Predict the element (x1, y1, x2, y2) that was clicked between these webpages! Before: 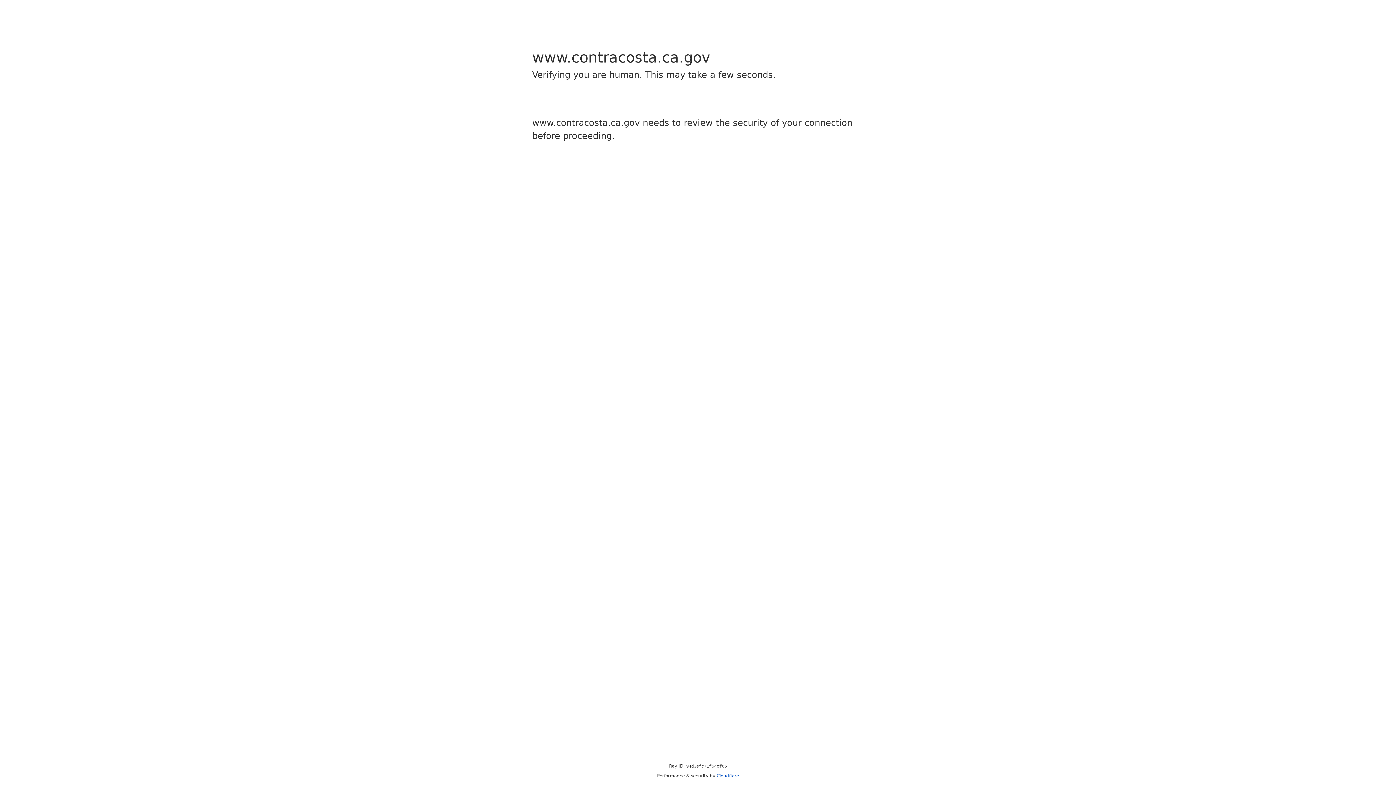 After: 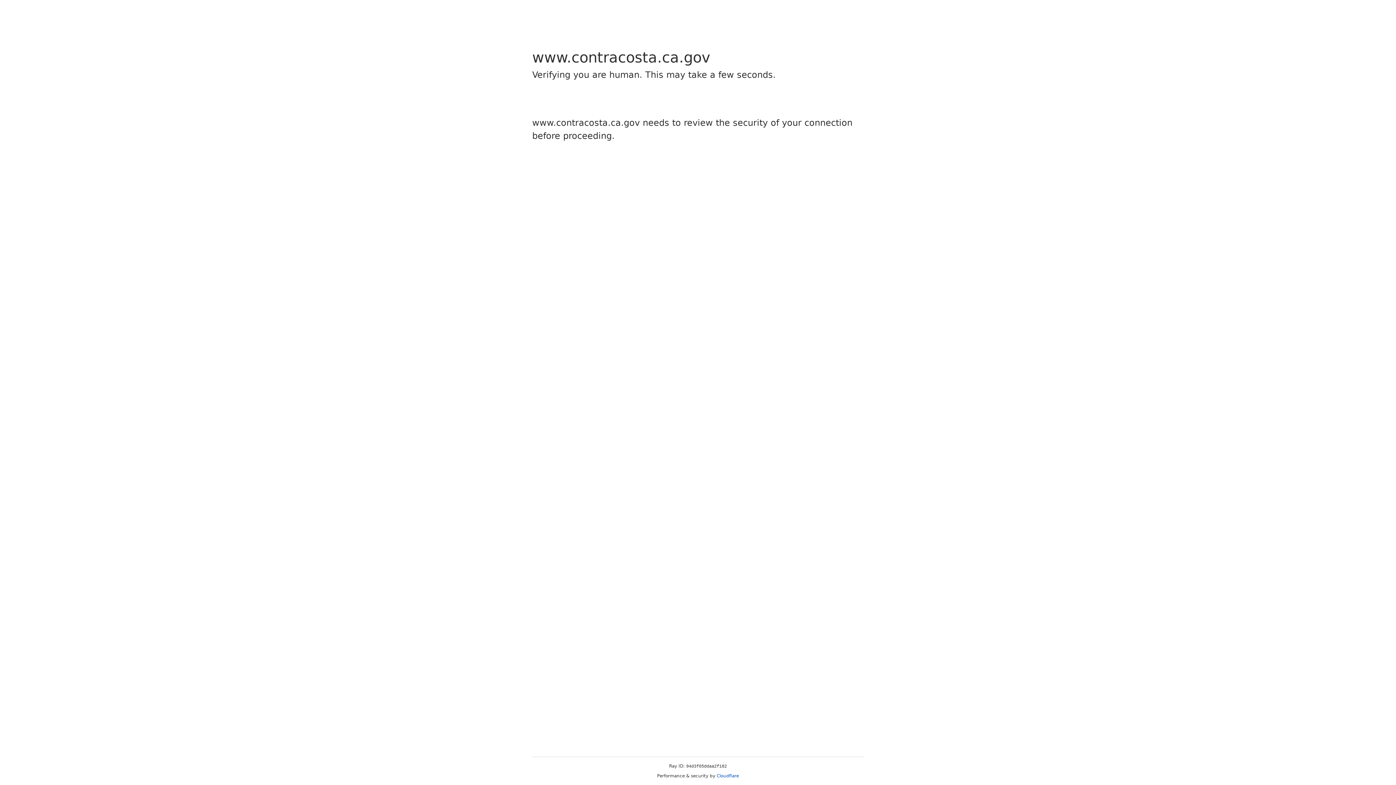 Action: bbox: (716, 773, 739, 778) label: Cloudflare